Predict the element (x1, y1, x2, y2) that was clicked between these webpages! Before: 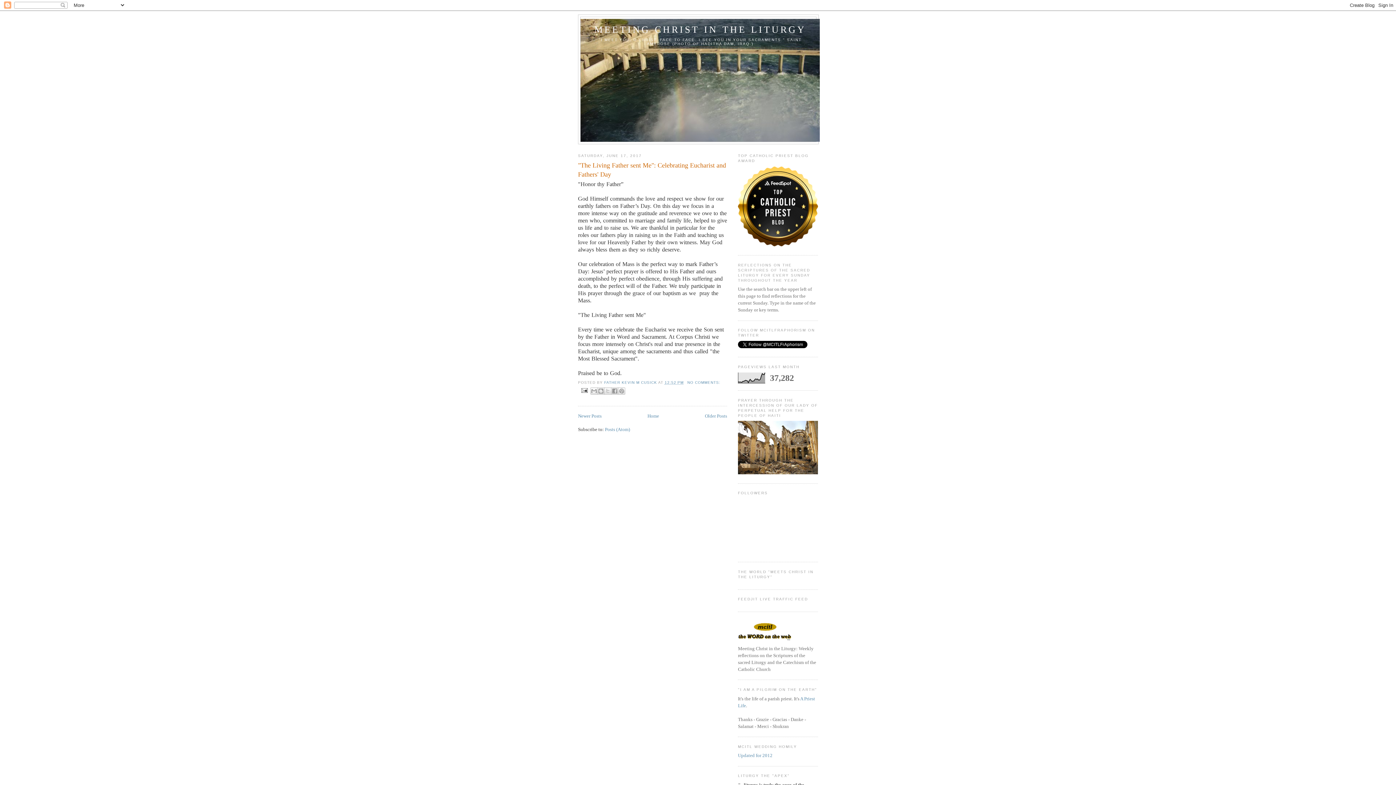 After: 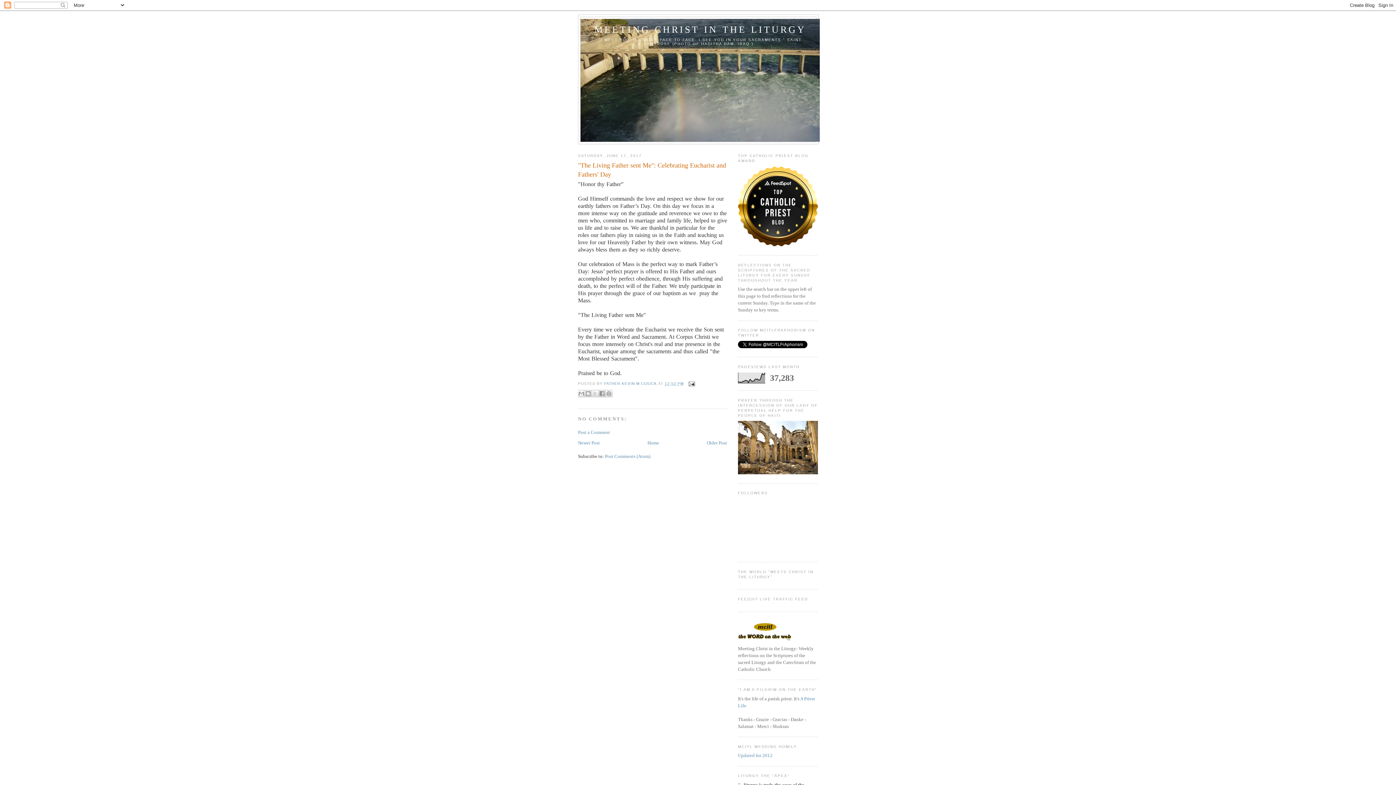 Action: label: 12:52 PM bbox: (664, 380, 683, 384)